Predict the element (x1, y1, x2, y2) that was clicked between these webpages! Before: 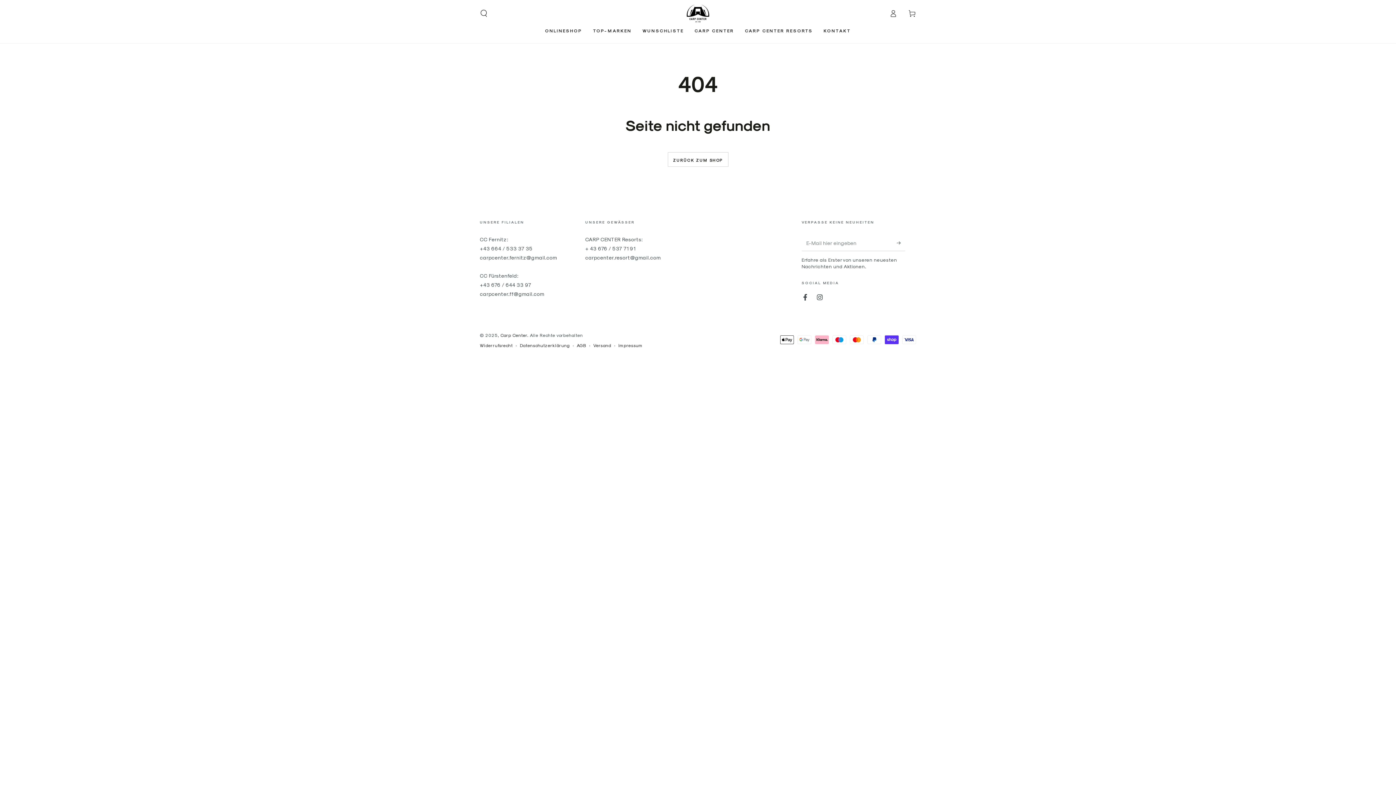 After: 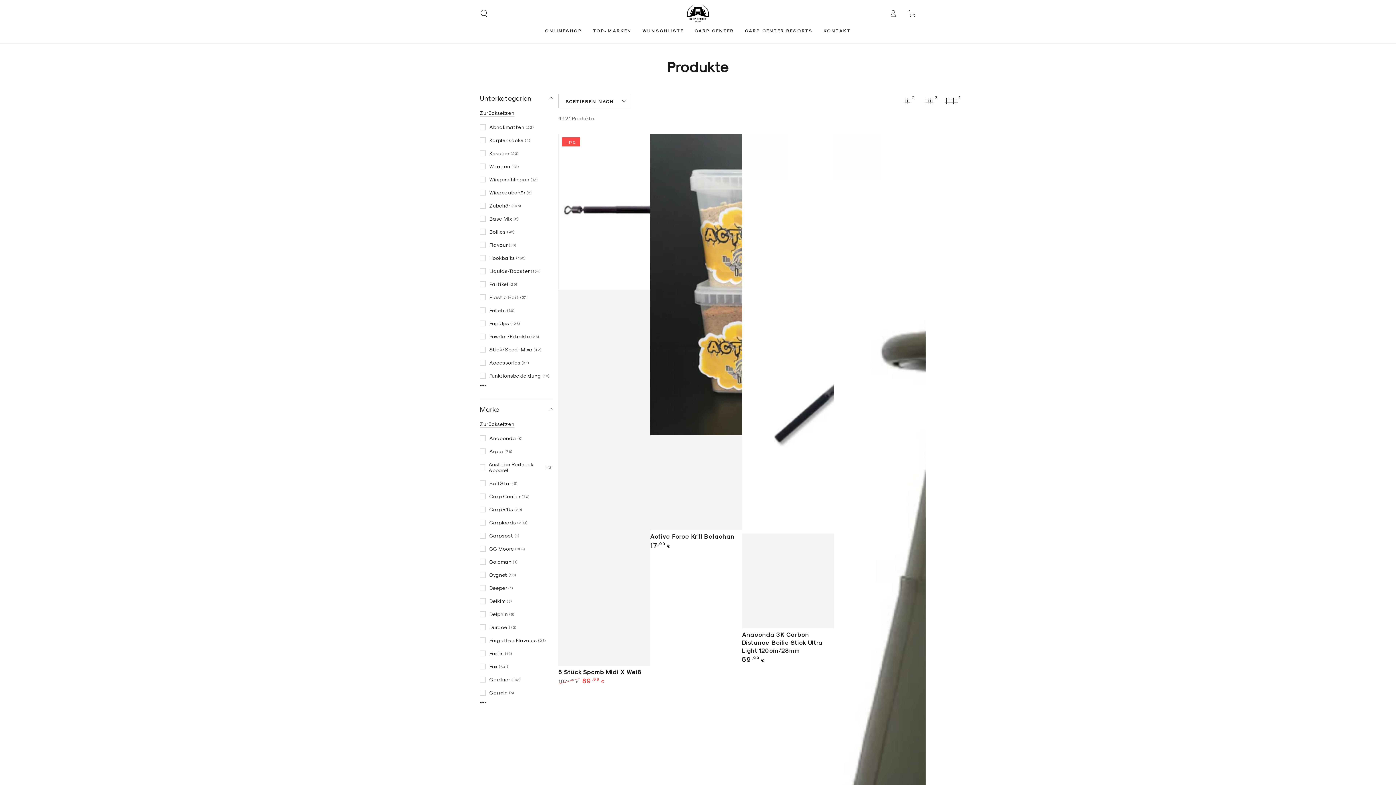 Action: bbox: (667, 152, 728, 166) label: ZURÜCK ZUM SHOP